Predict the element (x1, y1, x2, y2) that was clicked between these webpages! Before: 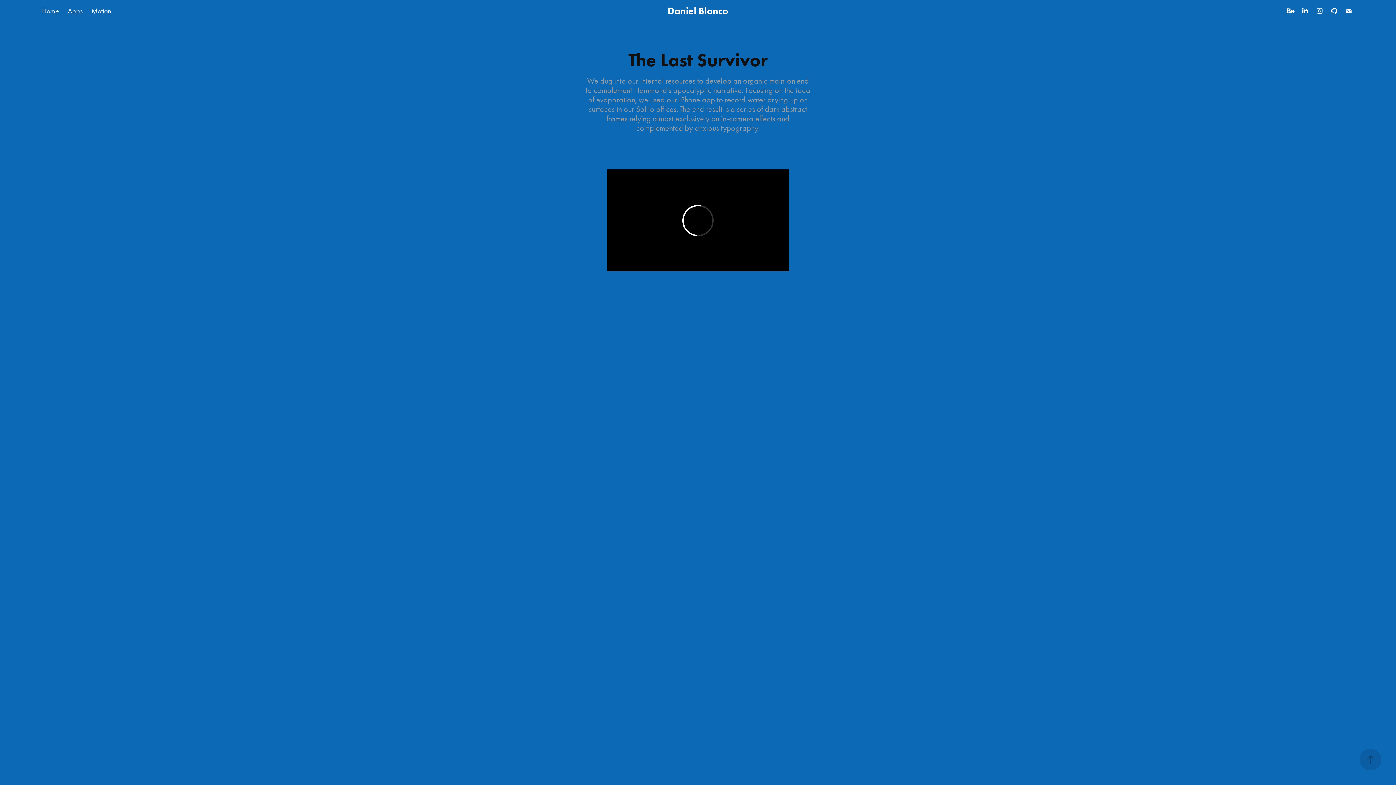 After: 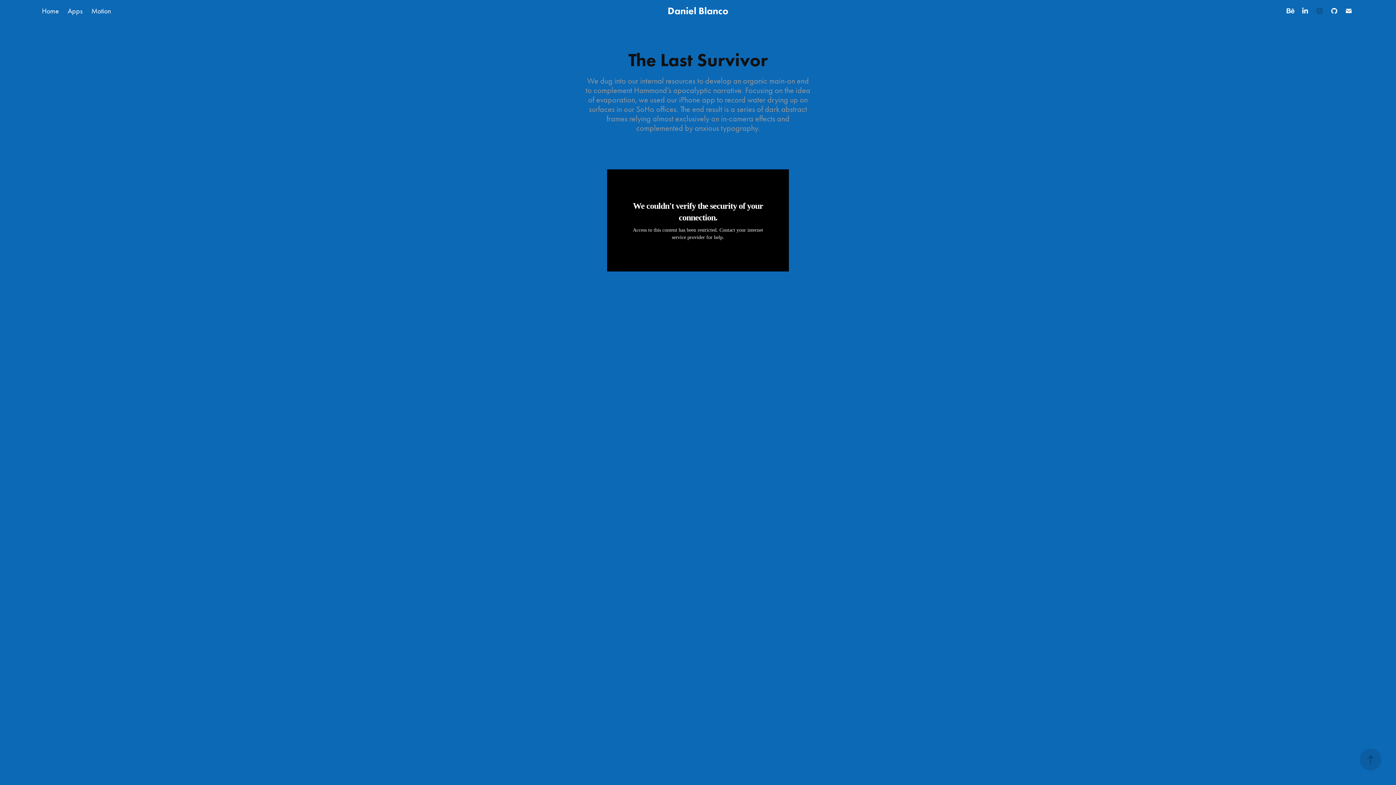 Action: bbox: (1314, 5, 1325, 16)